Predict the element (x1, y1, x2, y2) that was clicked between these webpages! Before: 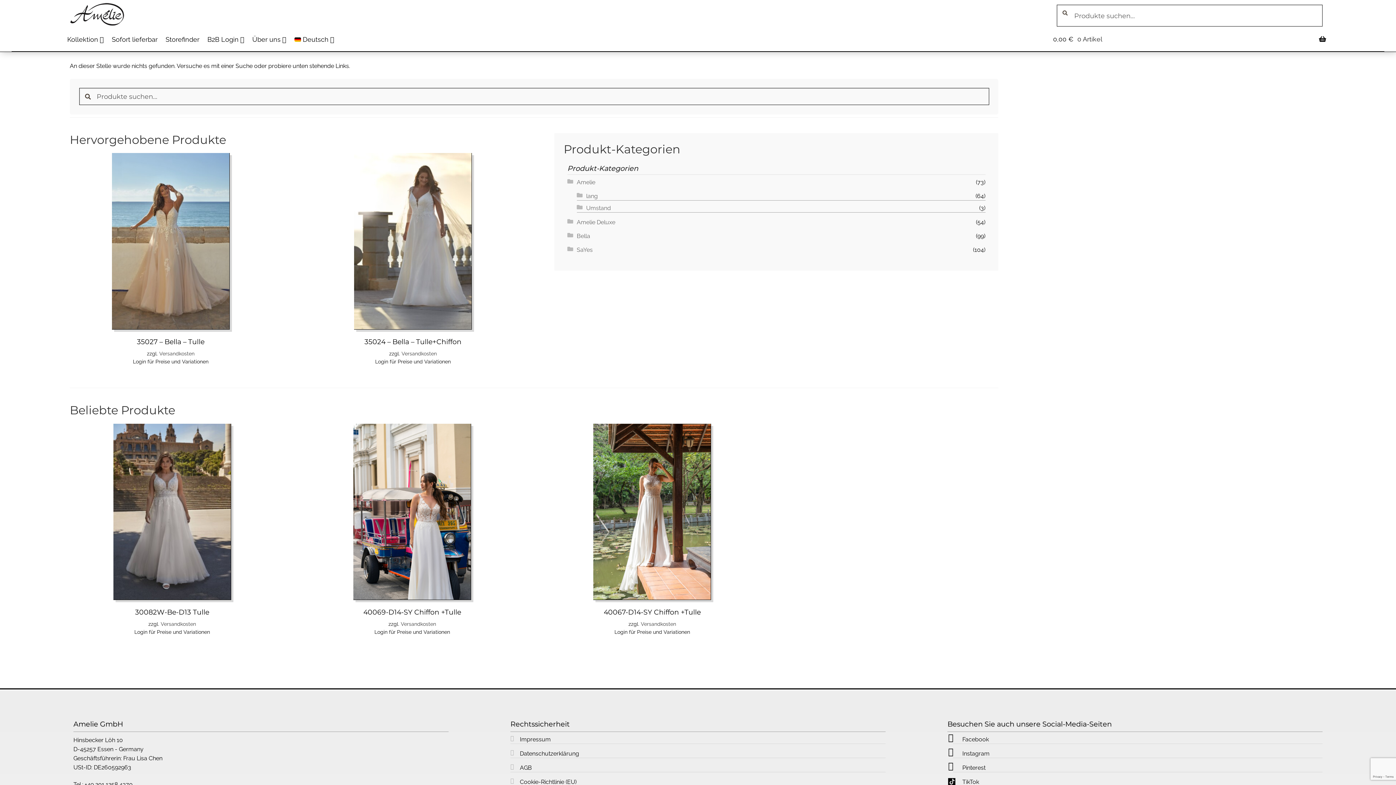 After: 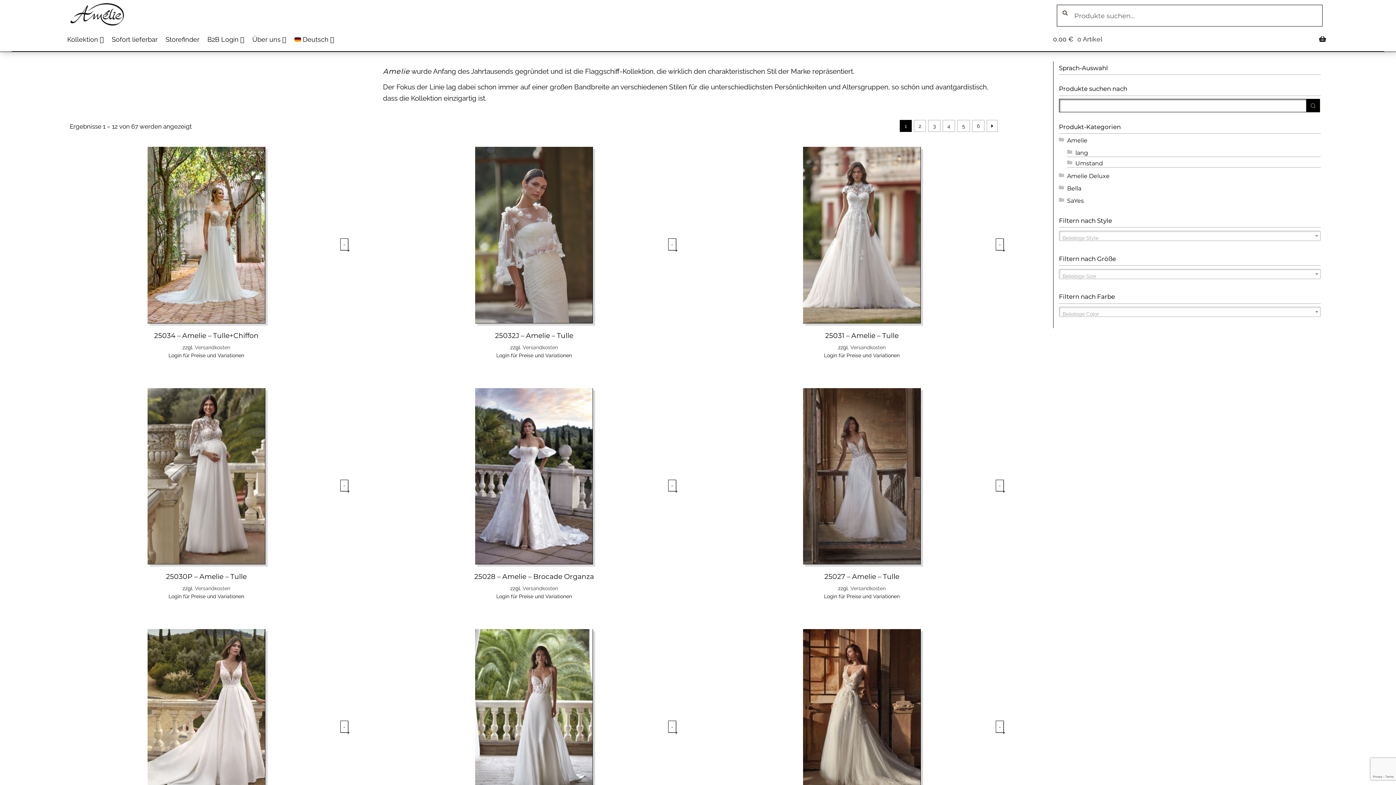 Action: label: Amelie bbox: (576, 178, 595, 185)